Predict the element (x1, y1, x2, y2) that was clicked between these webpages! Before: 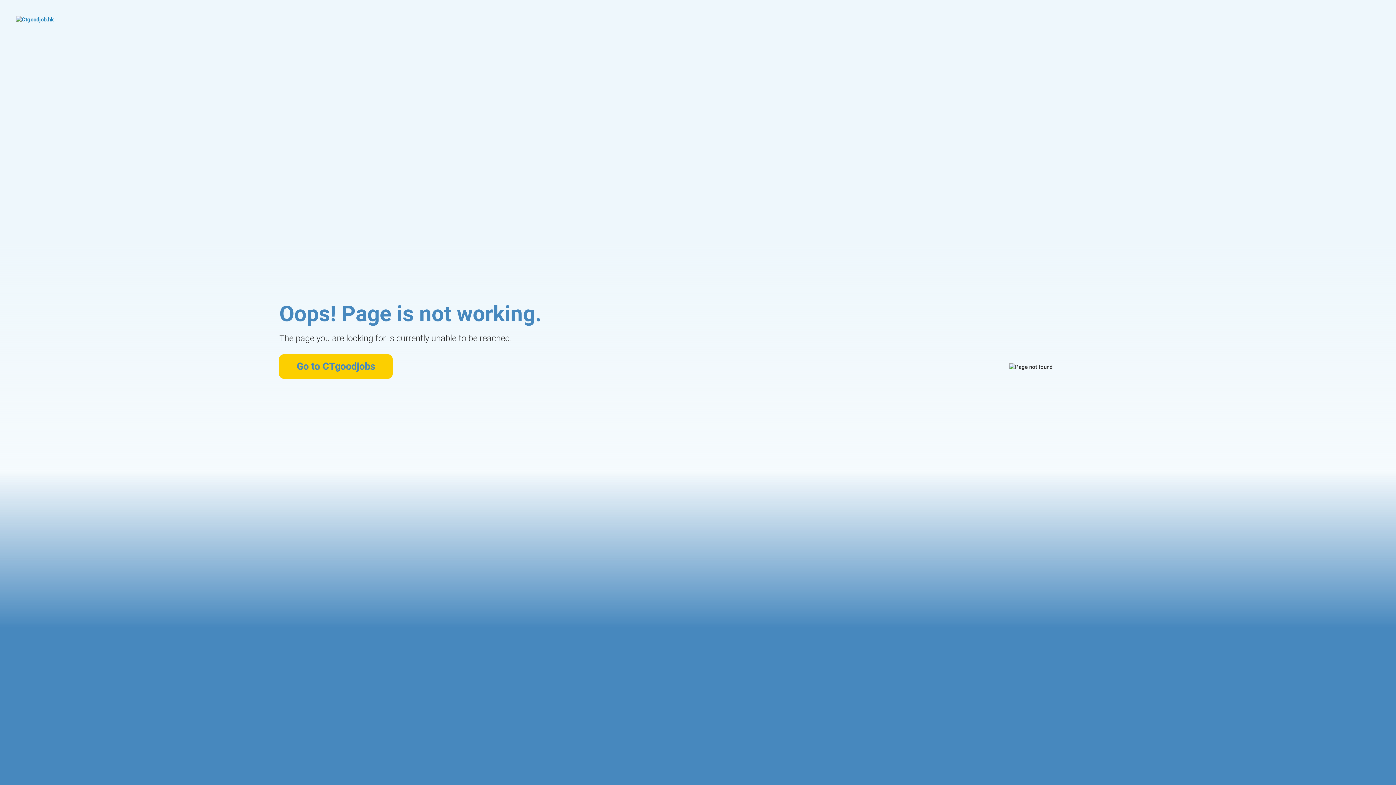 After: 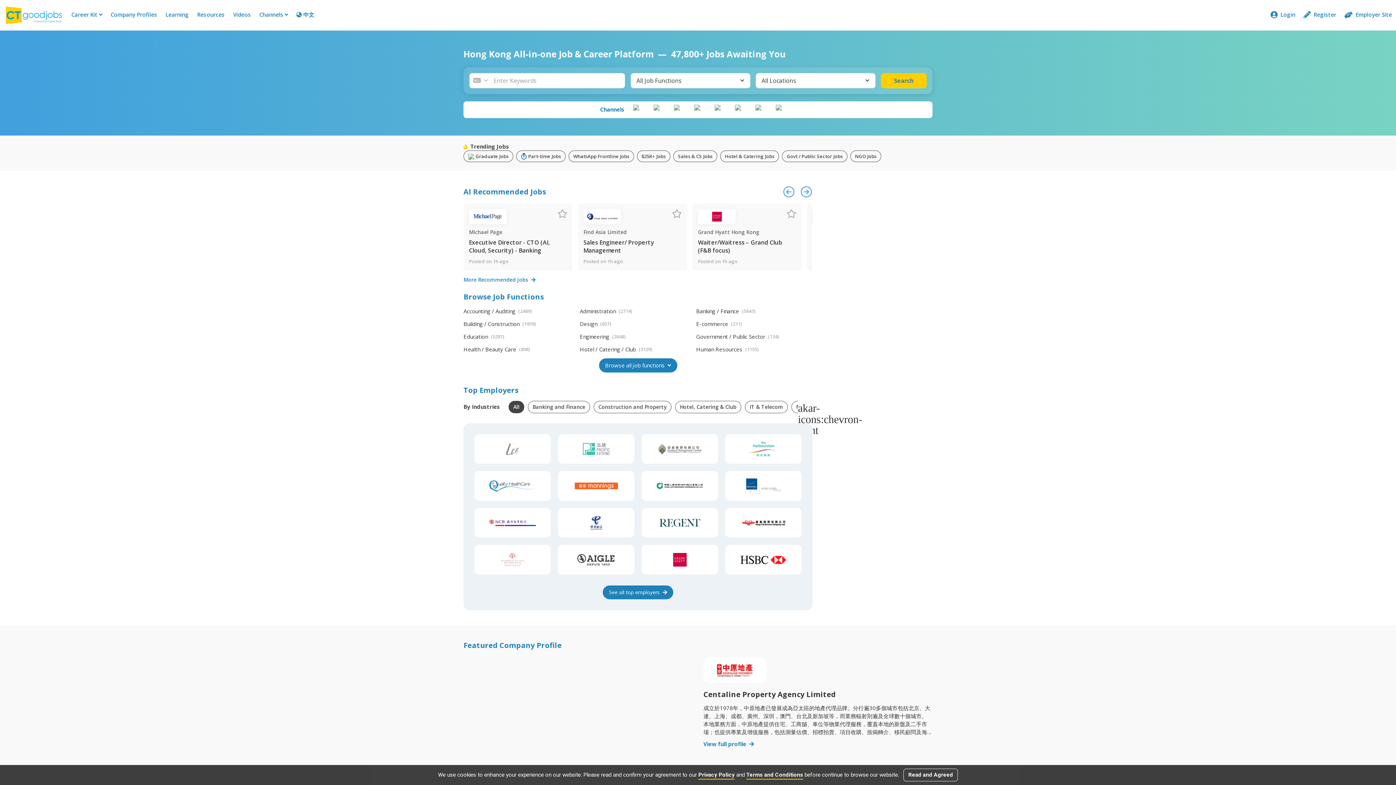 Action: bbox: (279, 354, 392, 378) label: Go to CTgoodjobs